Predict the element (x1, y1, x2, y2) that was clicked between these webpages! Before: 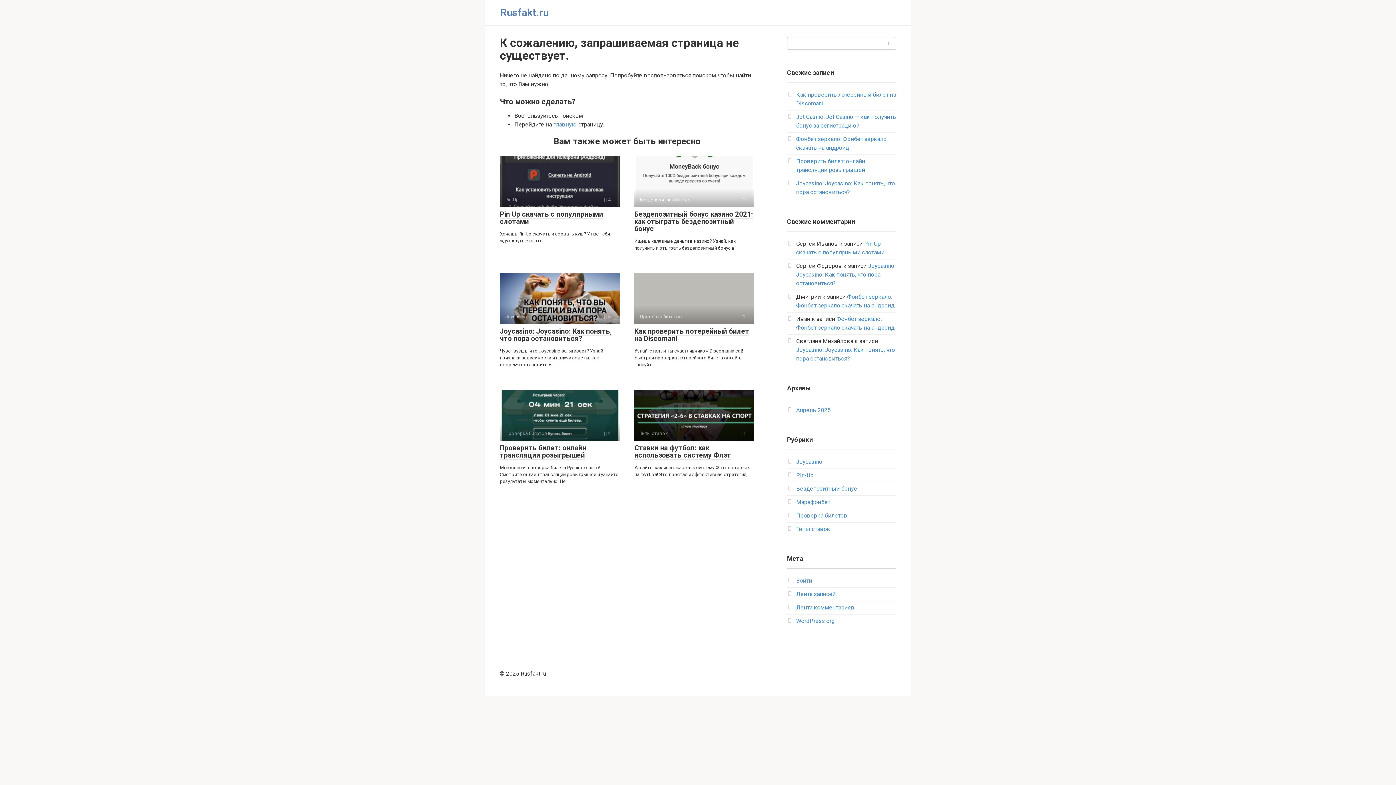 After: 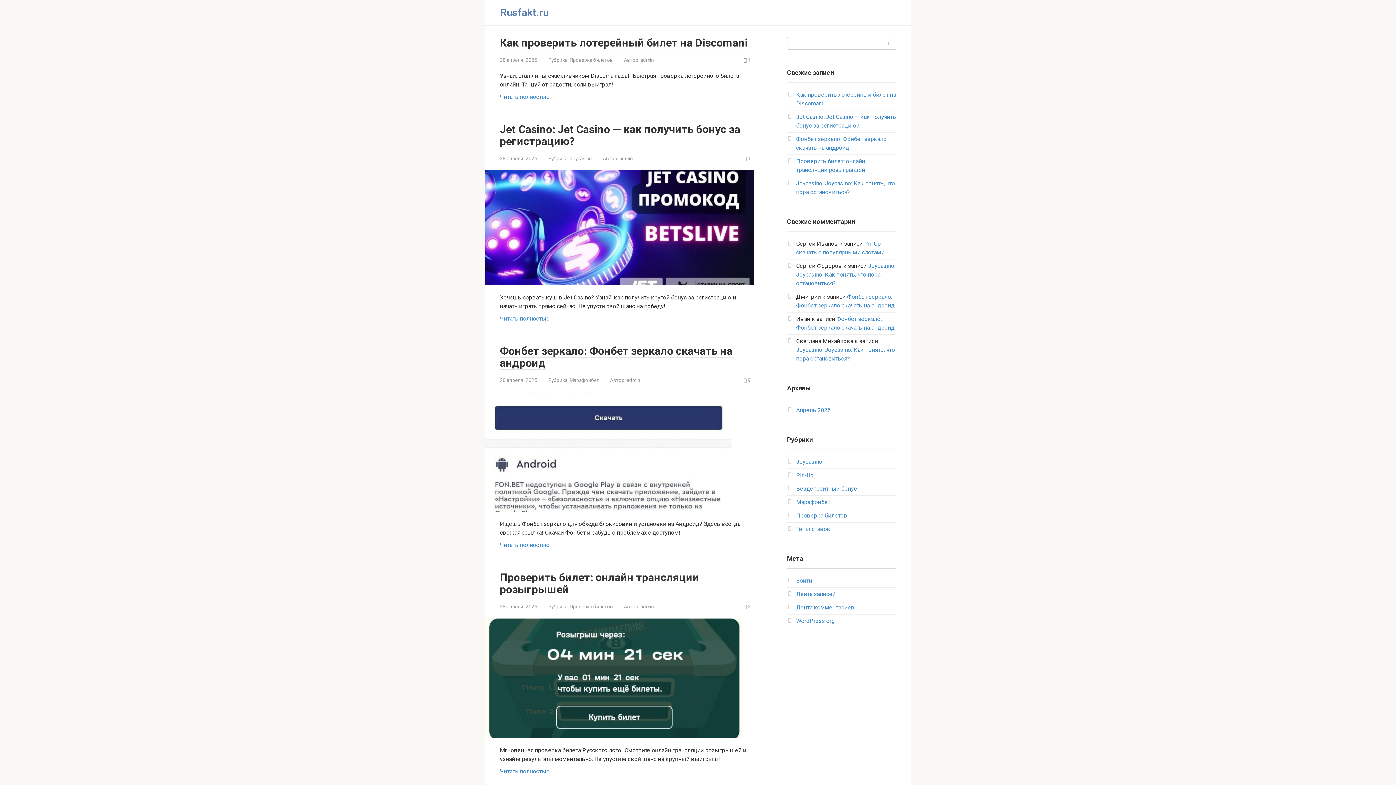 Action: label: главную bbox: (553, 121, 577, 128)